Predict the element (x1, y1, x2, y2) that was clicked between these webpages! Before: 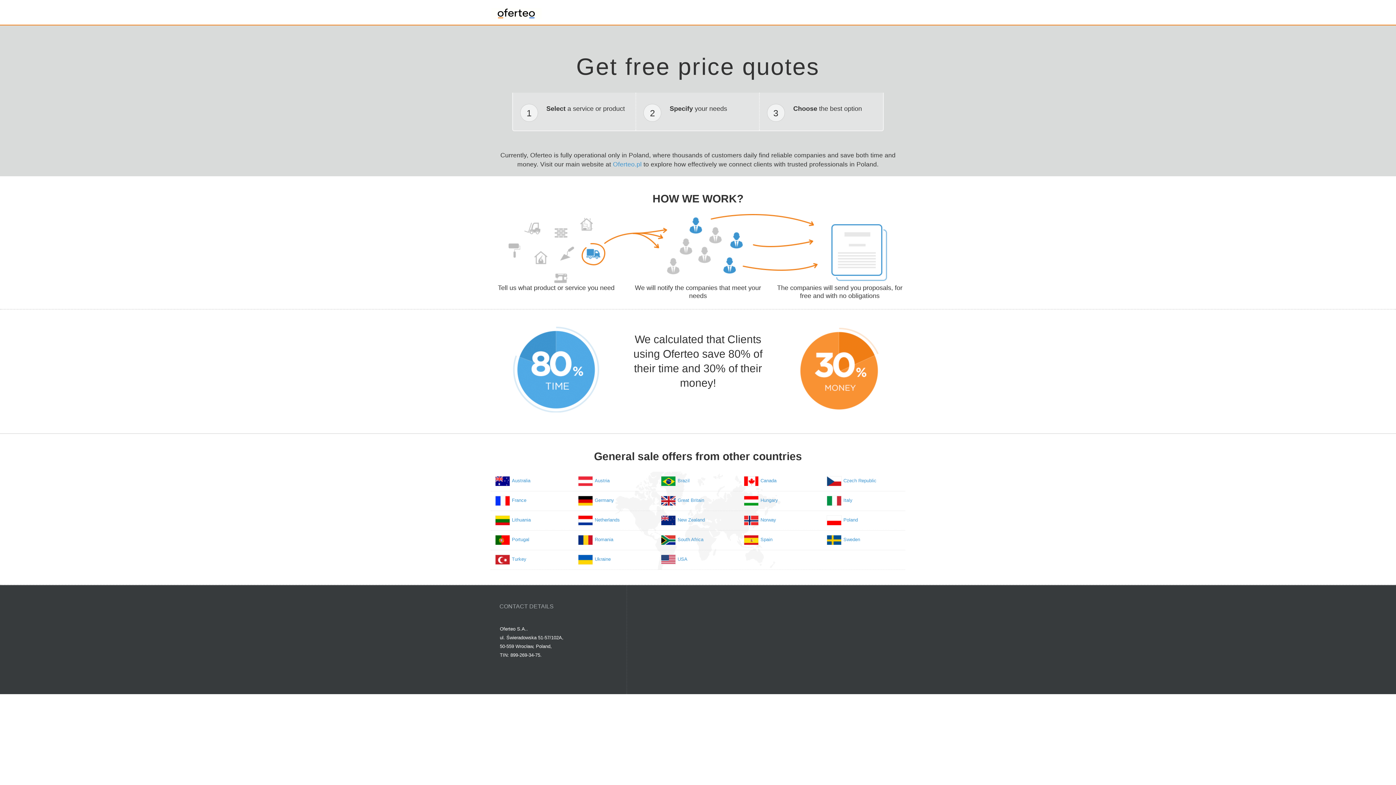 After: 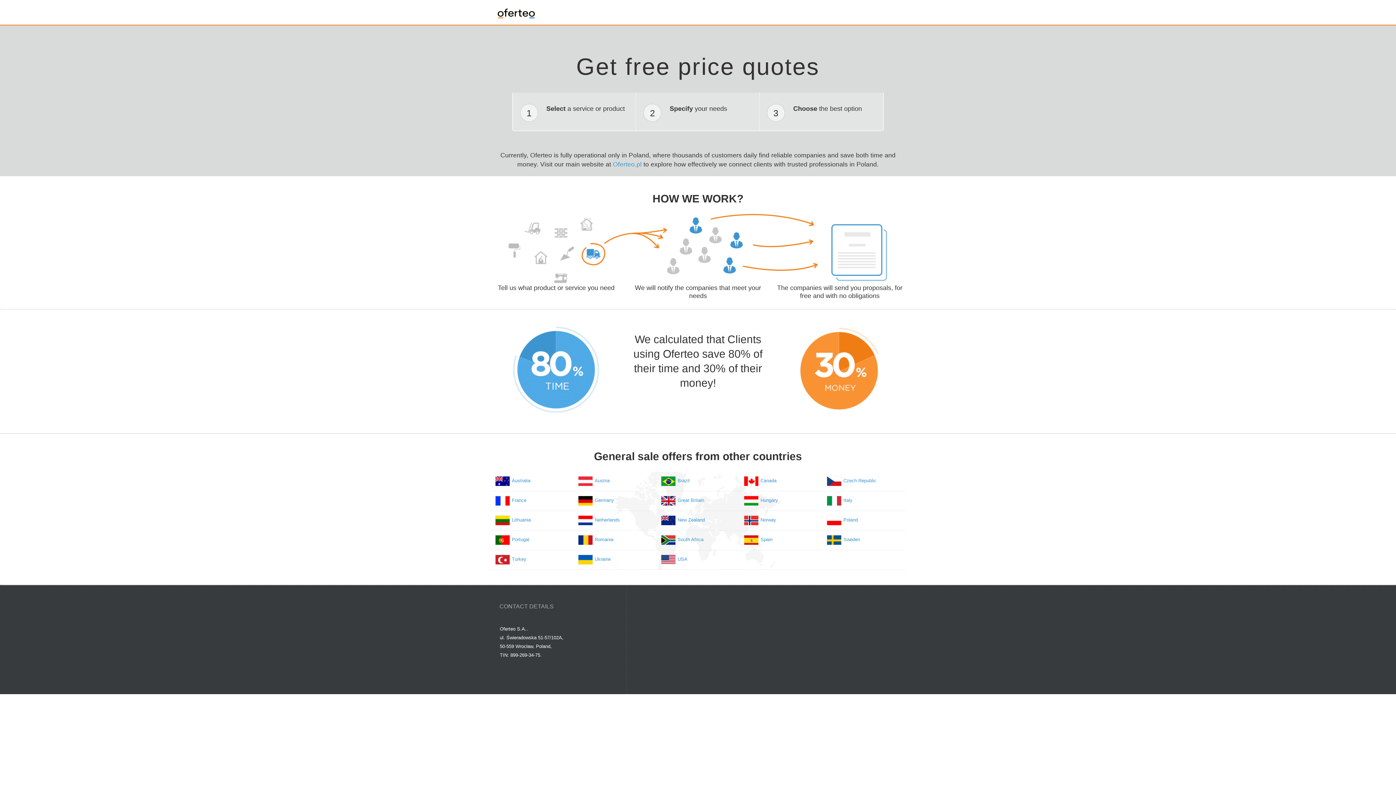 Action: bbox: (594, 474, 609, 484) label: Austria